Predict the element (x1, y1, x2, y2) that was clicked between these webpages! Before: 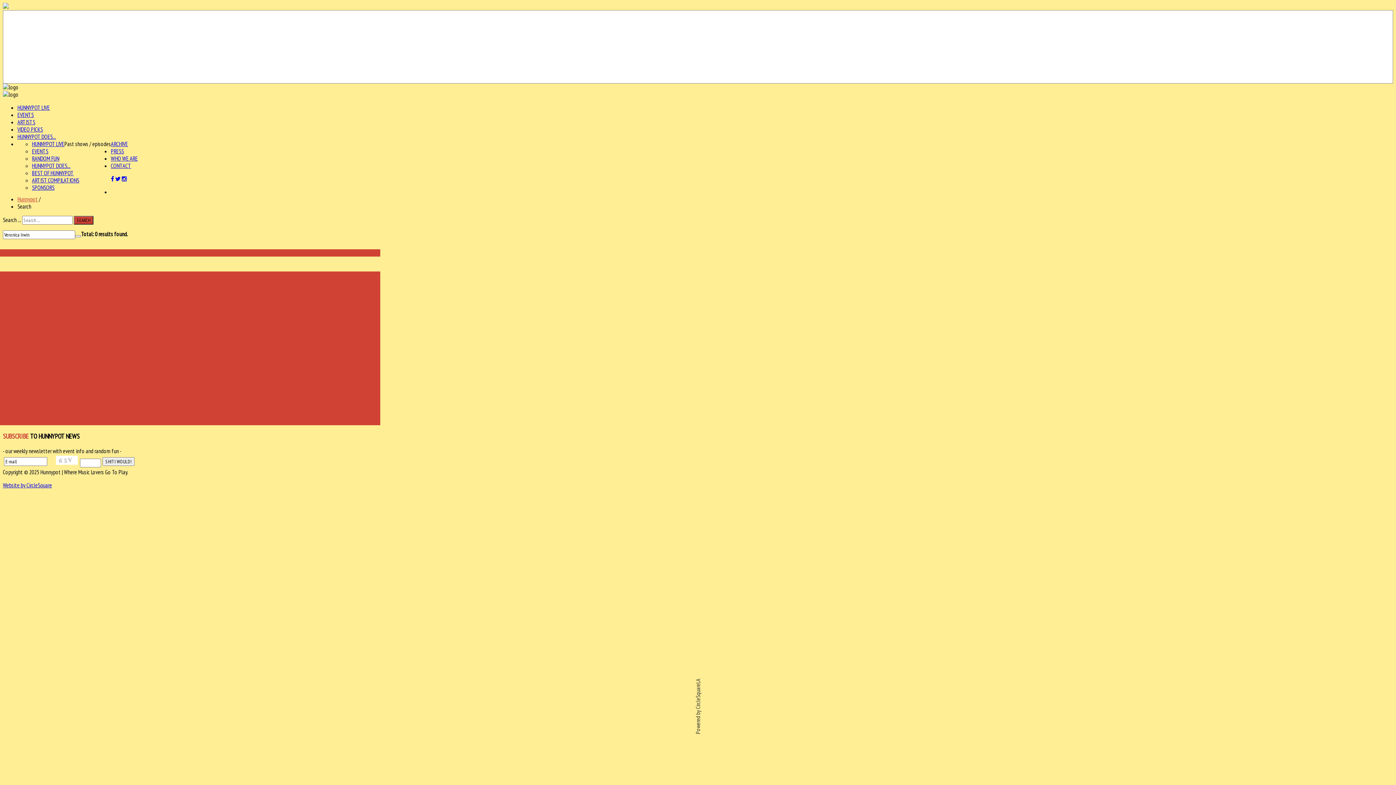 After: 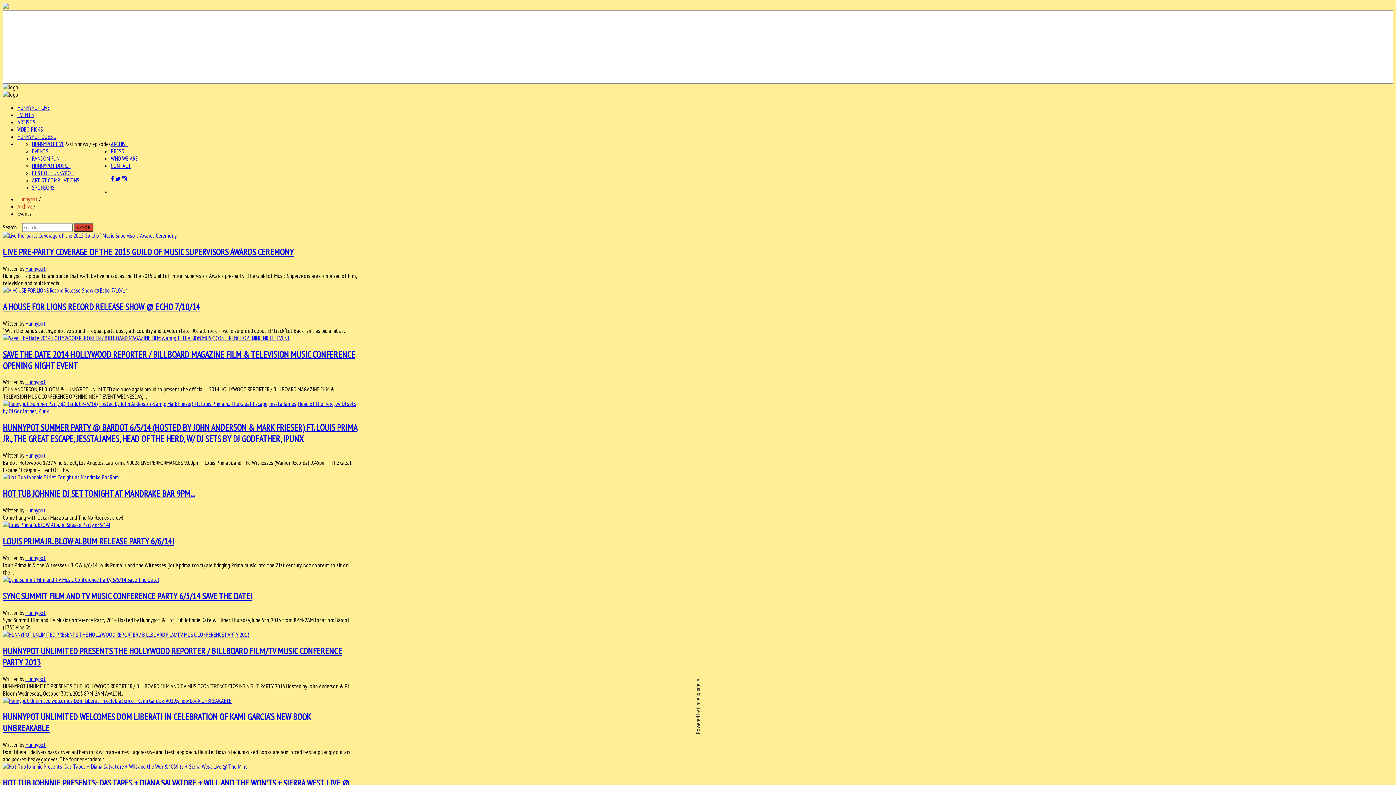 Action: label: EVENTS bbox: (32, 147, 48, 154)